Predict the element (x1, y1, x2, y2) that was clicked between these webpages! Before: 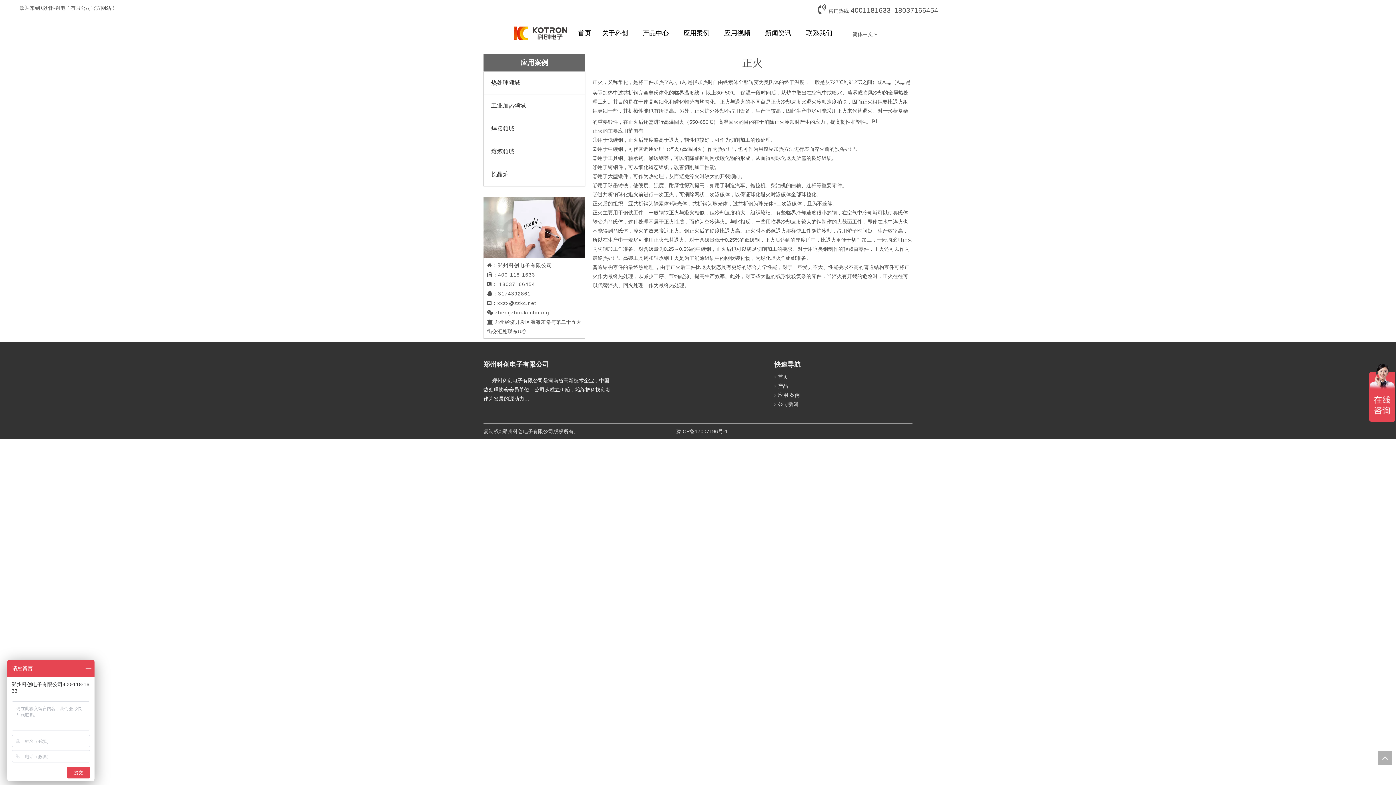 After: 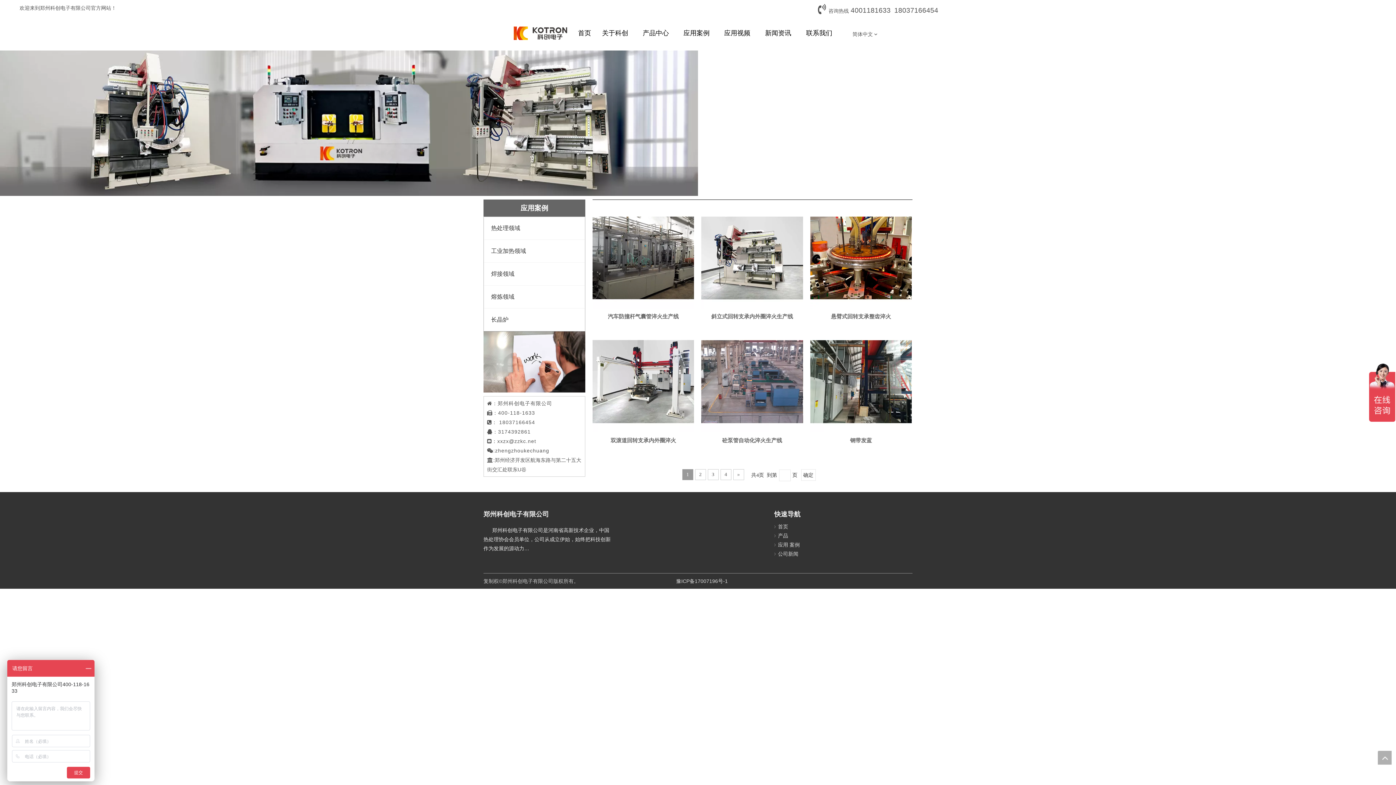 Action: bbox: (676, 26, 717, 39) label: 应用案例